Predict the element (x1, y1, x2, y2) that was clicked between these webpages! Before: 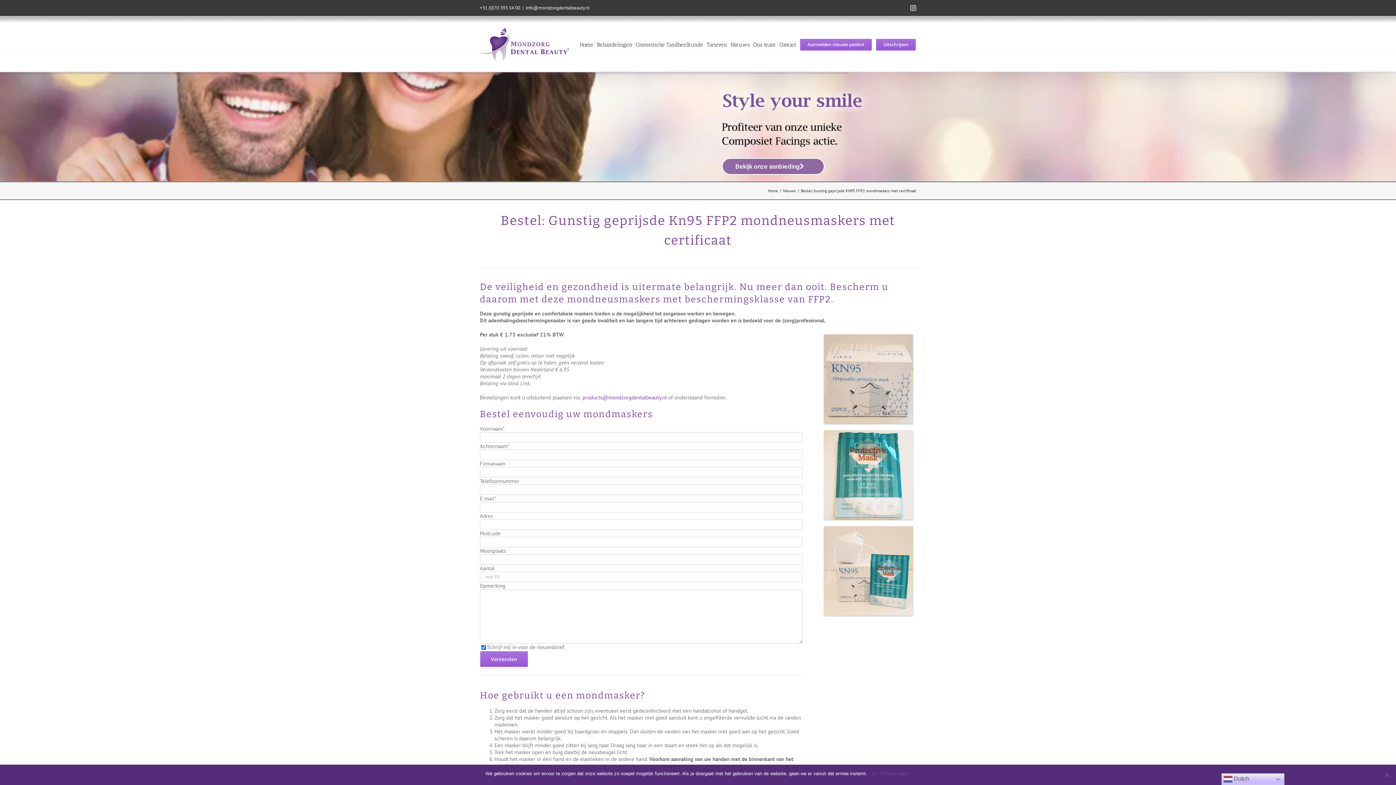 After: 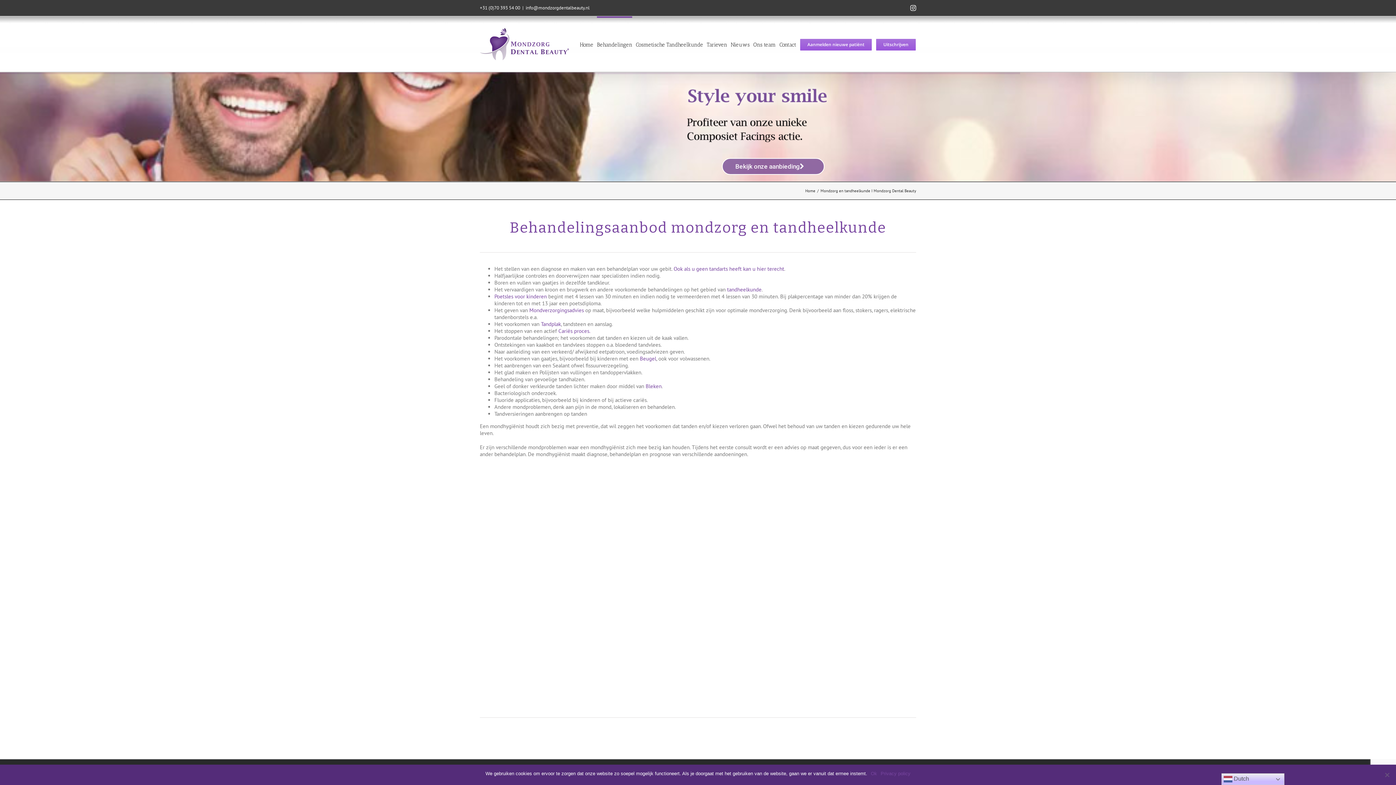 Action: label: Behandelingen bbox: (597, 16, 632, 71)